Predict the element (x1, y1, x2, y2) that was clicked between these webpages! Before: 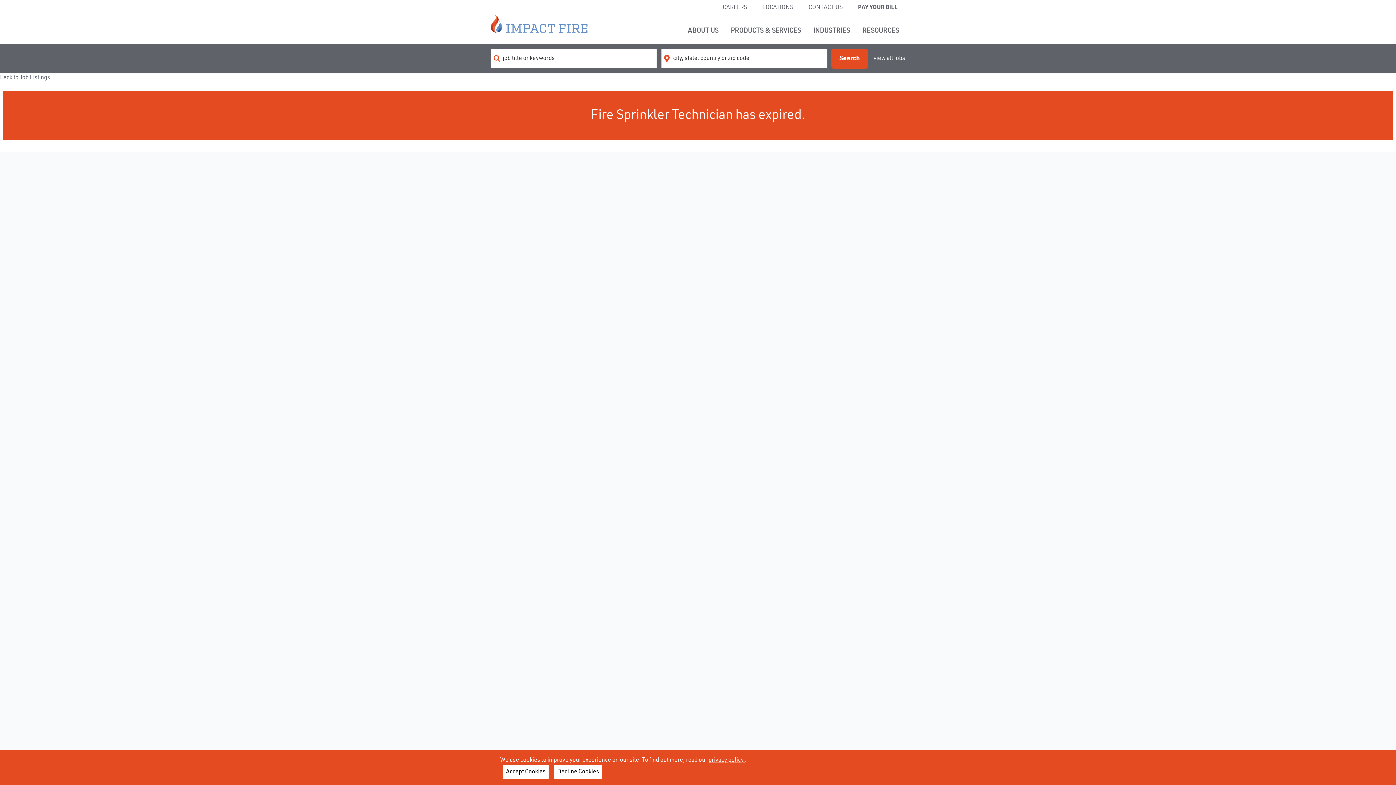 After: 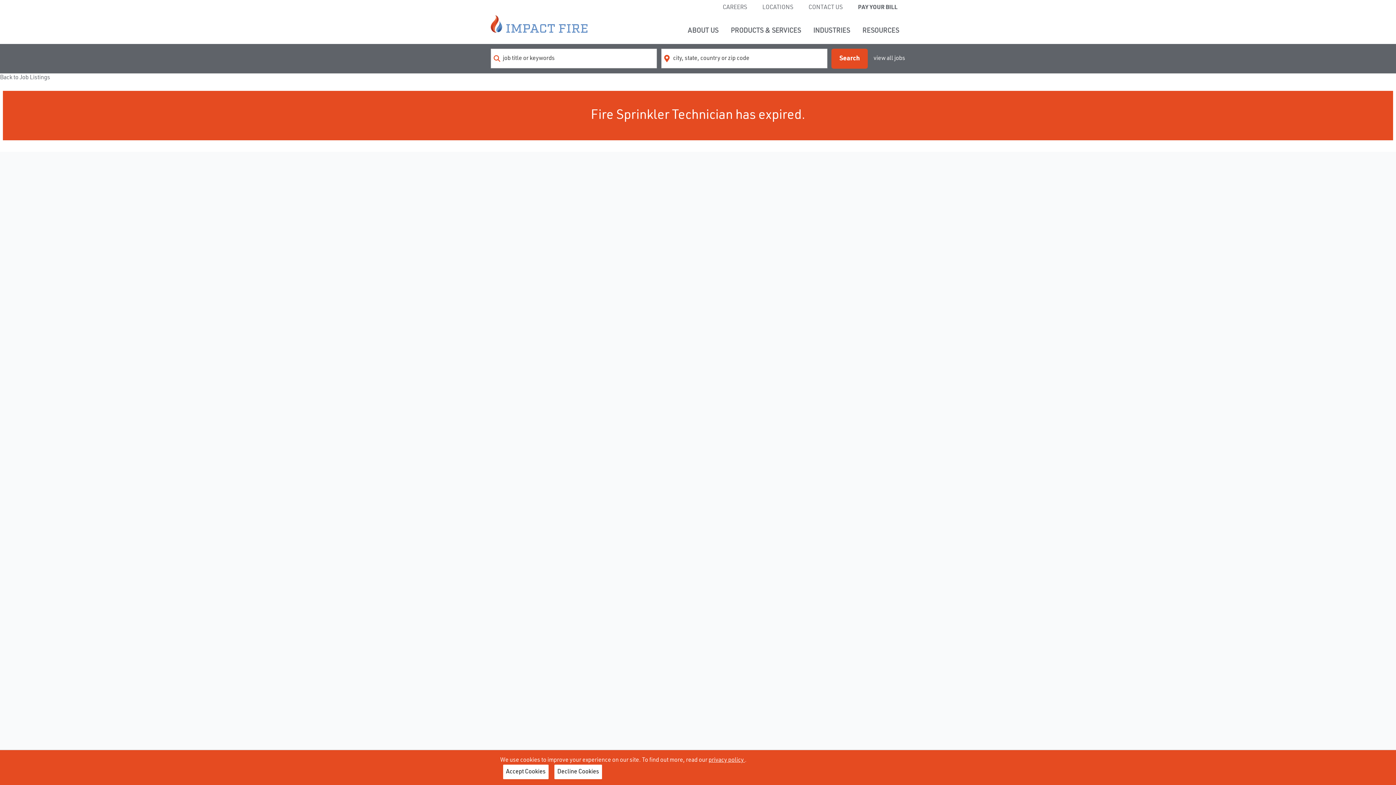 Action: bbox: (808, 3, 842, 11) label: CONTACT US